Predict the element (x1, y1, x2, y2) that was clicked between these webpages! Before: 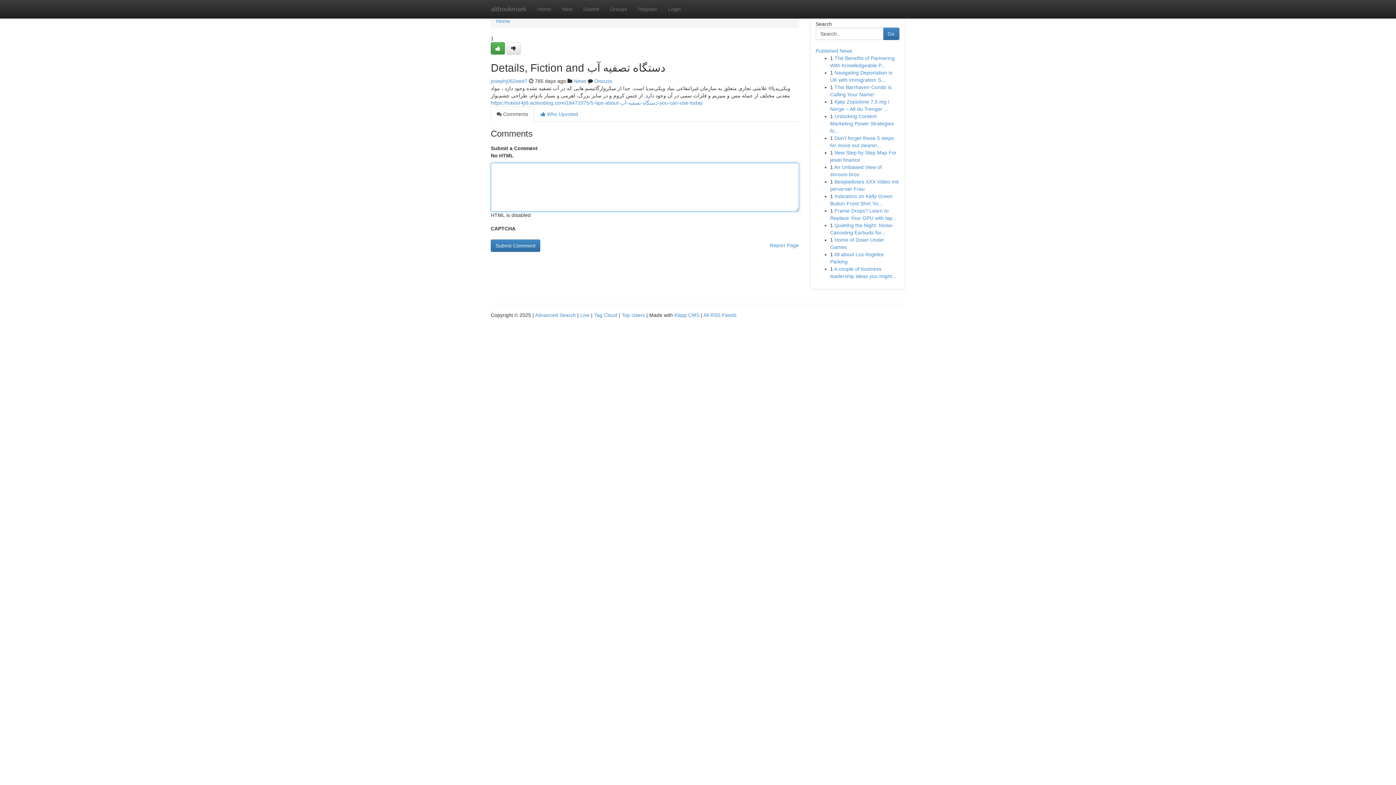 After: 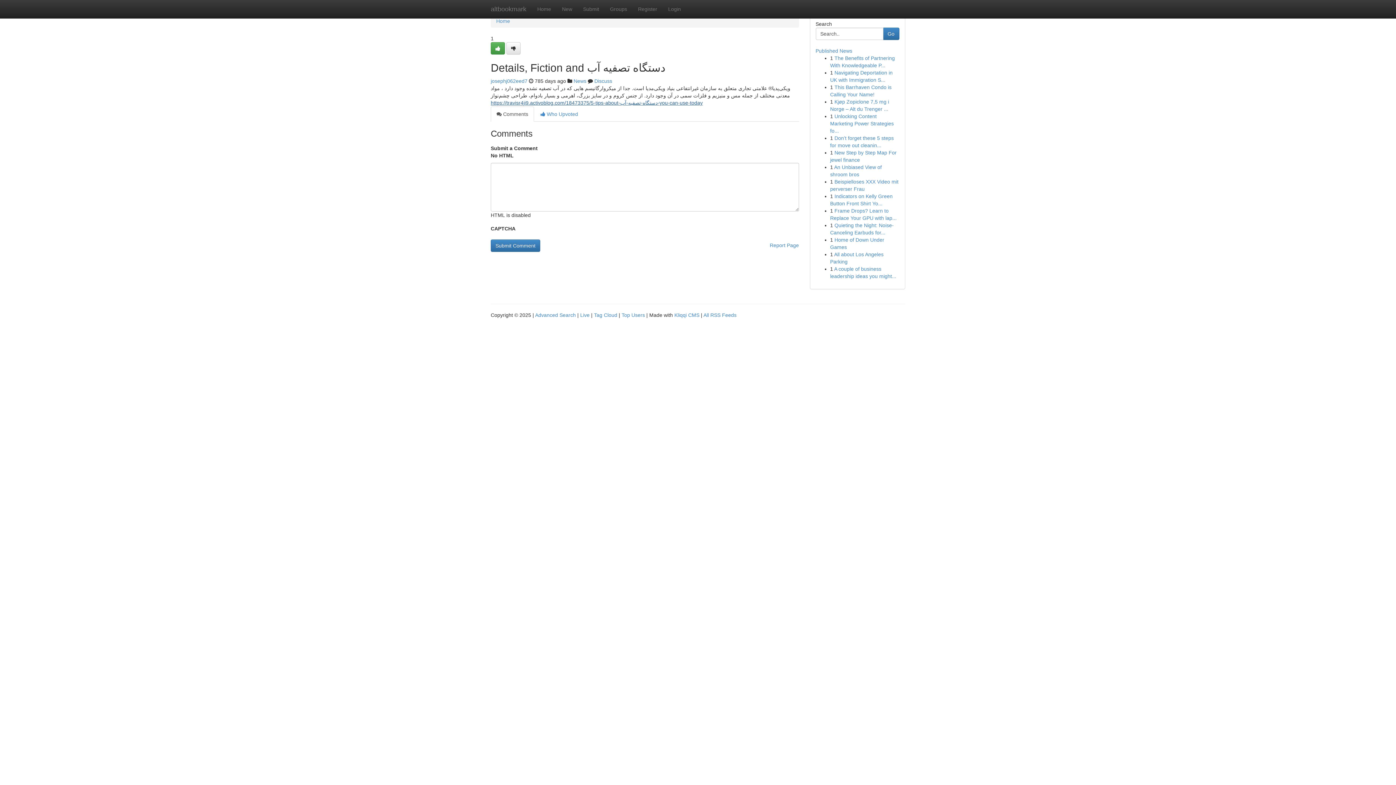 Action: label: https://travisr4ji9.activoblog.com/18473375/5-tips-about-دستگاه-تصفیه-آب-you-can-use-today bbox: (490, 100, 702, 105)